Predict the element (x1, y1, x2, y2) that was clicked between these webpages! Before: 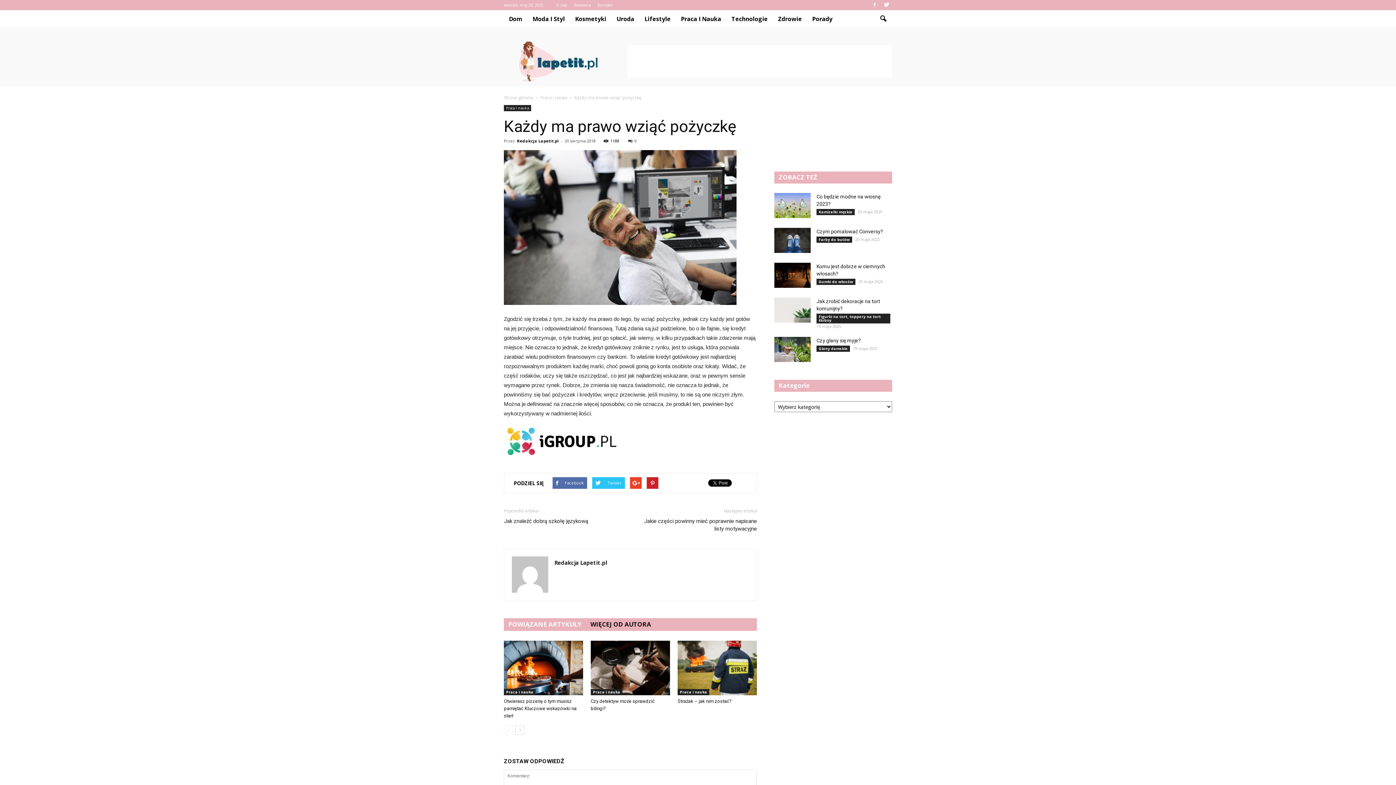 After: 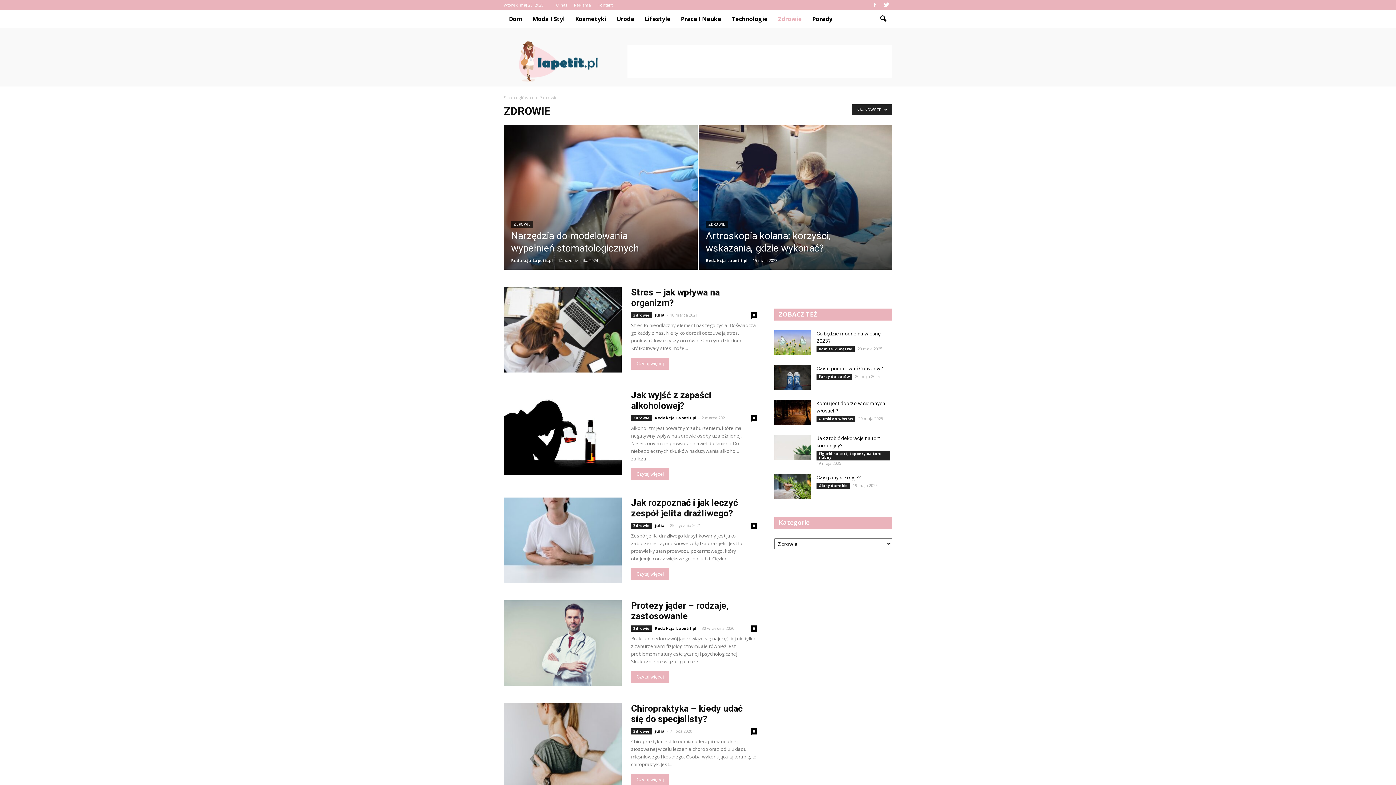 Action: label: Zdrowie bbox: (773, 10, 807, 27)